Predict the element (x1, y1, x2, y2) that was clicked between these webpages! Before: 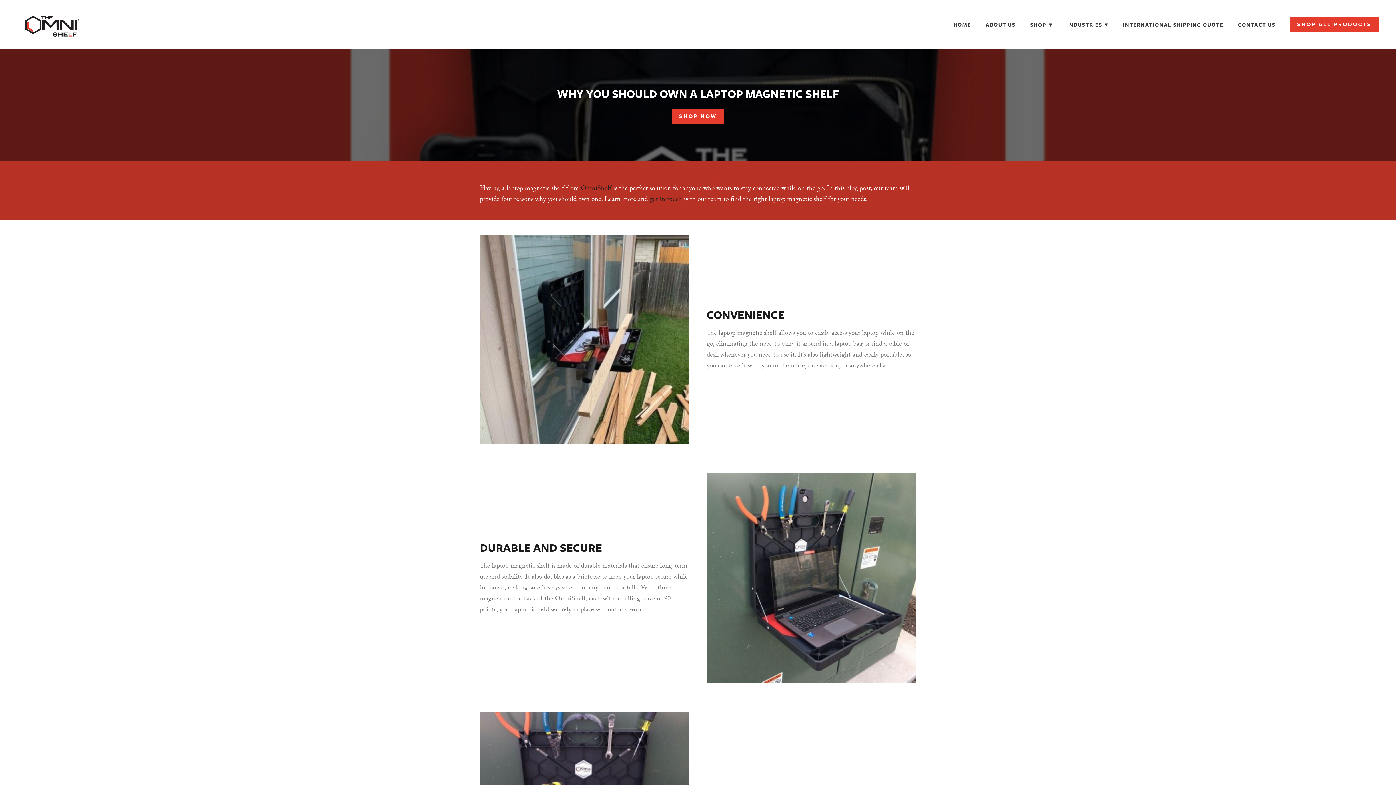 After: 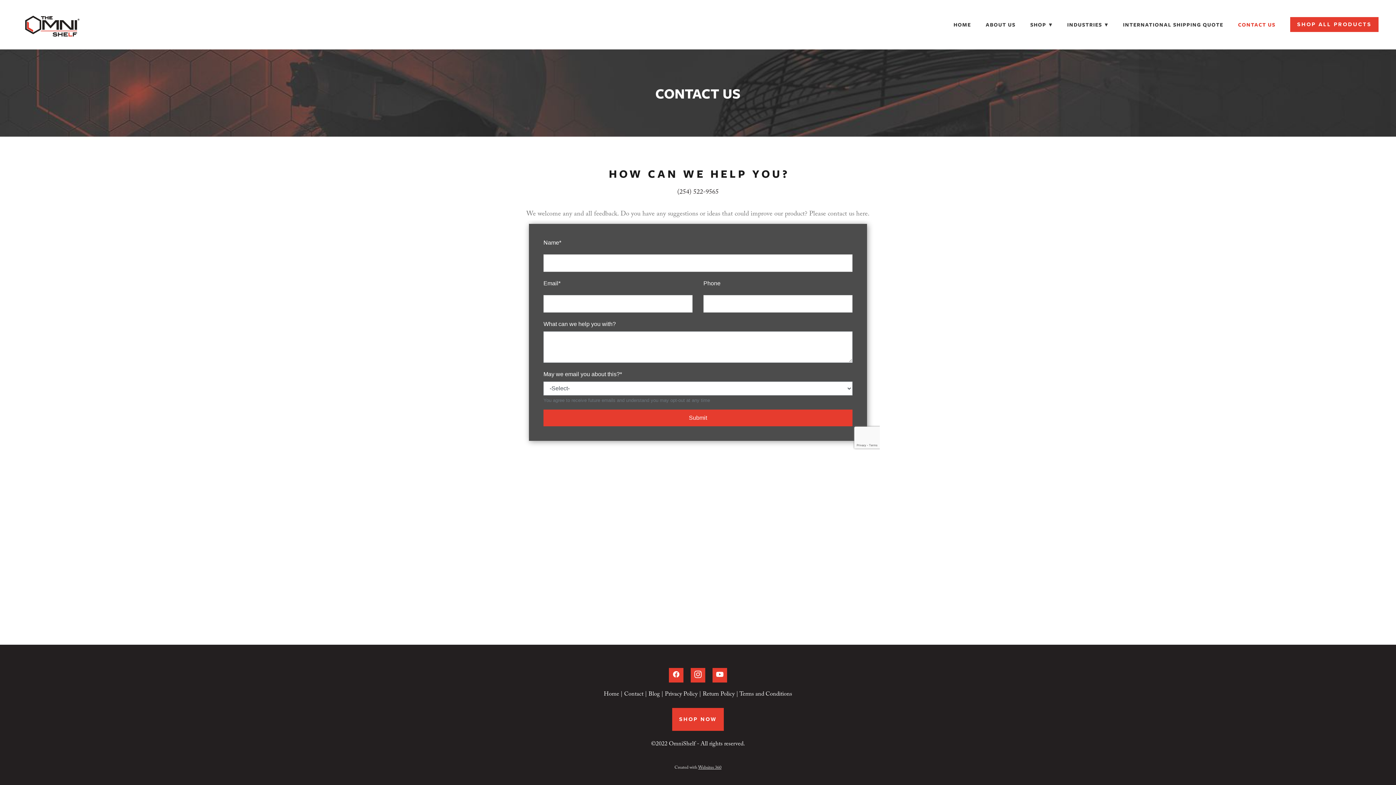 Action: label: get in touch bbox: (649, 194, 682, 205)